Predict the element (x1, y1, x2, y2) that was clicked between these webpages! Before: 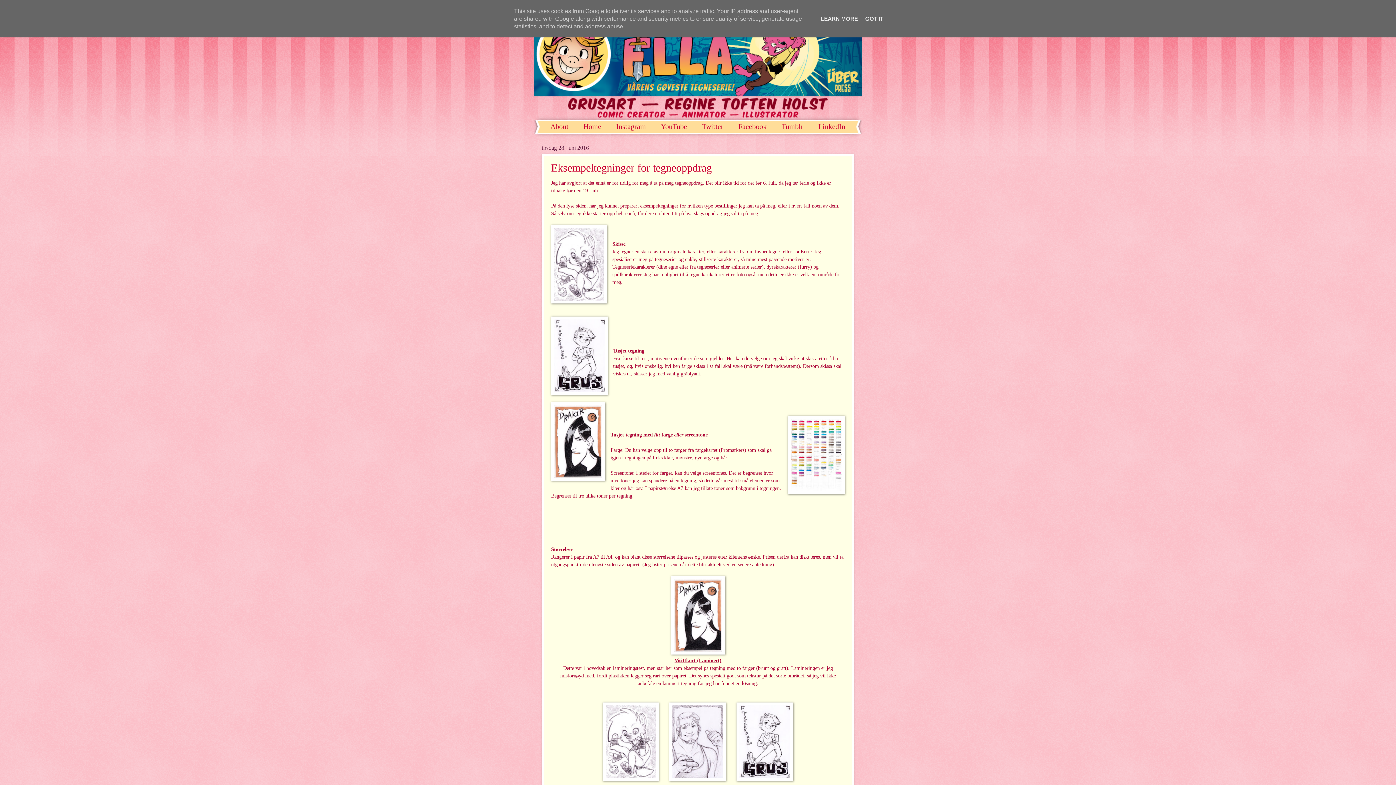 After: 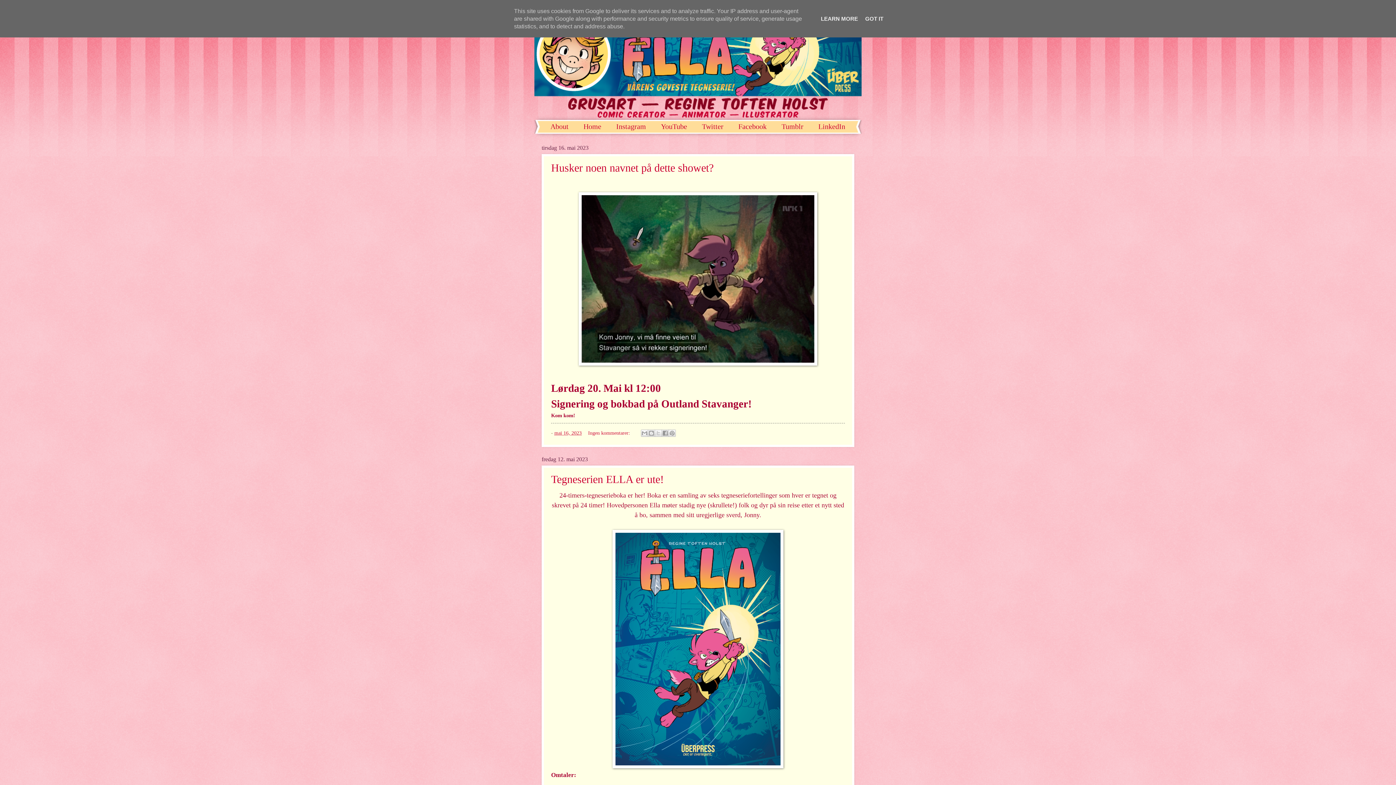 Action: bbox: (576, 120, 609, 132) label: Home